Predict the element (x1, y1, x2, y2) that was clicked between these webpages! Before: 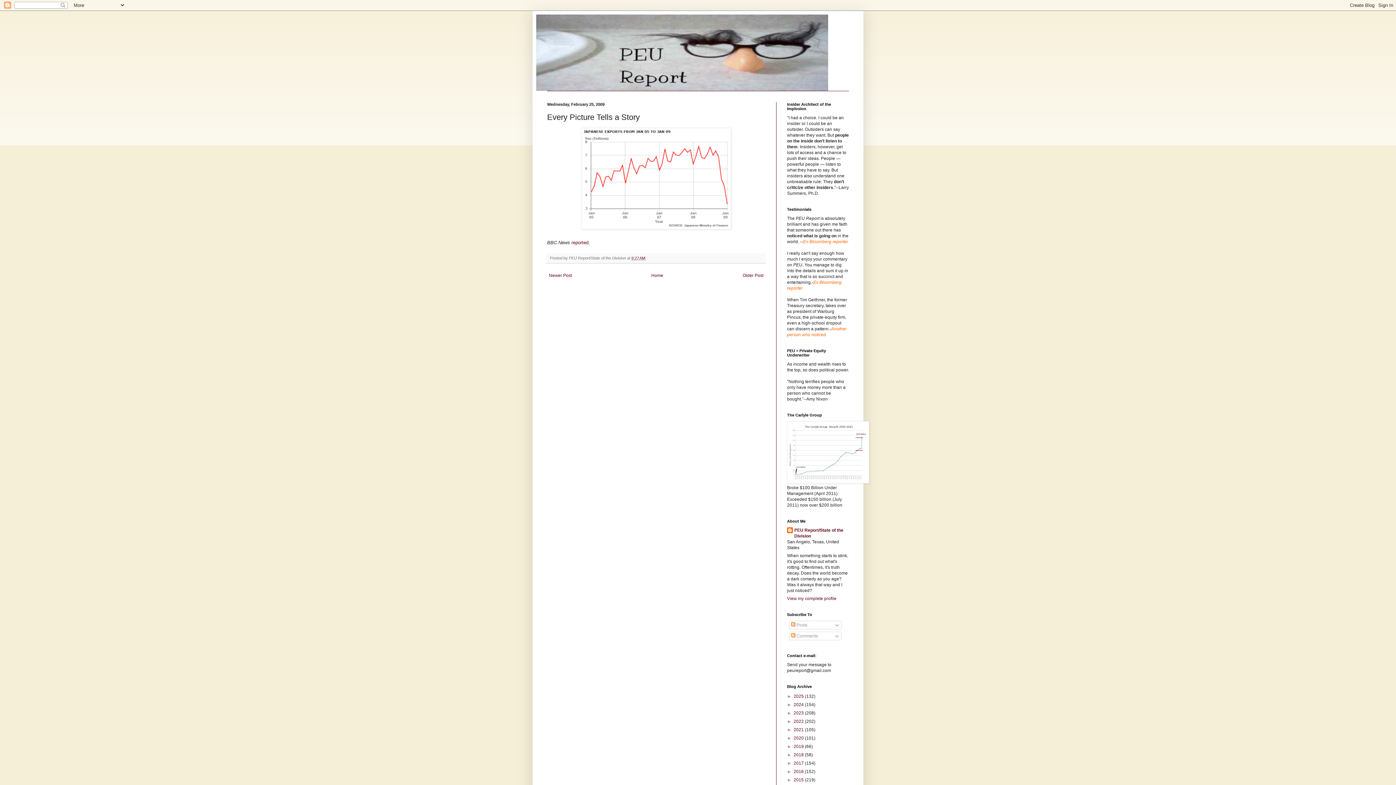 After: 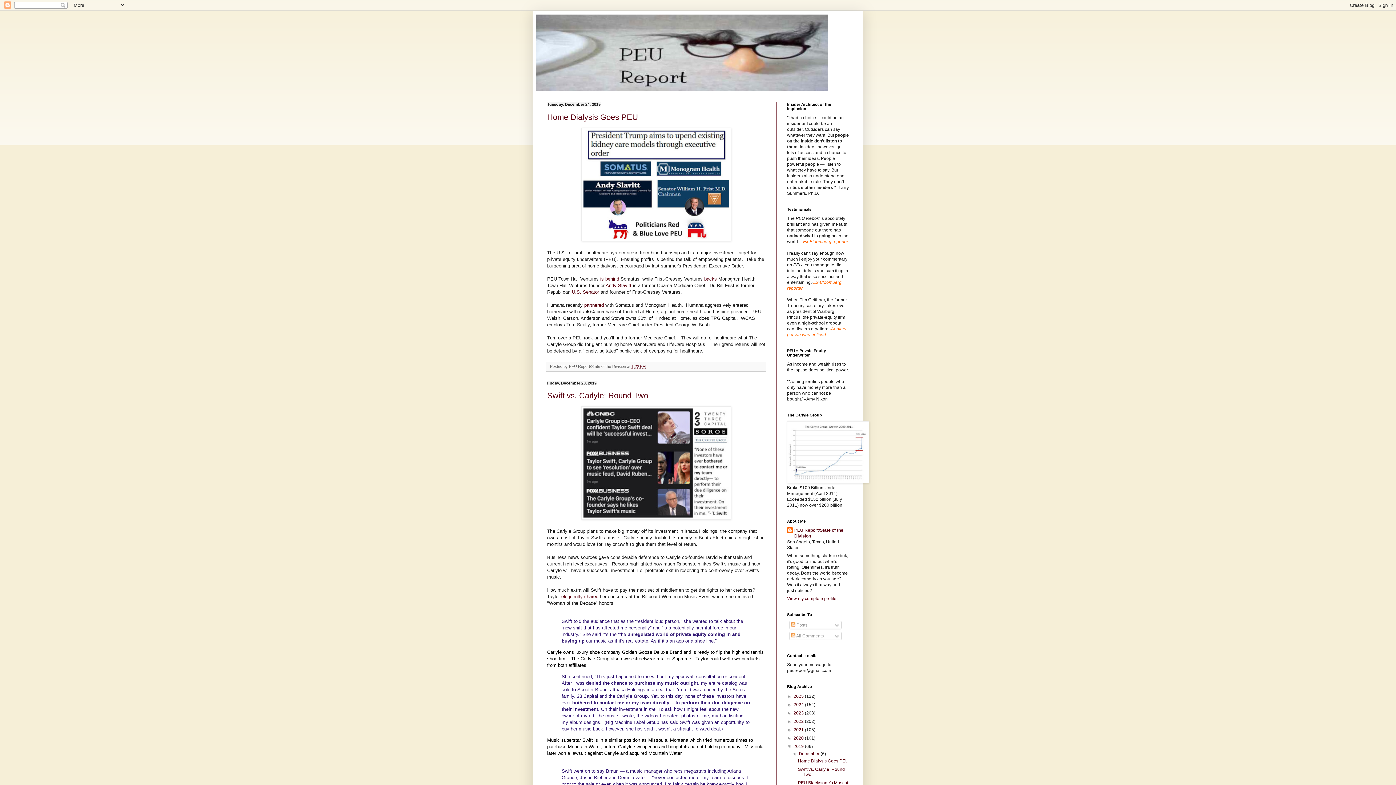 Action: bbox: (793, 744, 805, 749) label: 2019 